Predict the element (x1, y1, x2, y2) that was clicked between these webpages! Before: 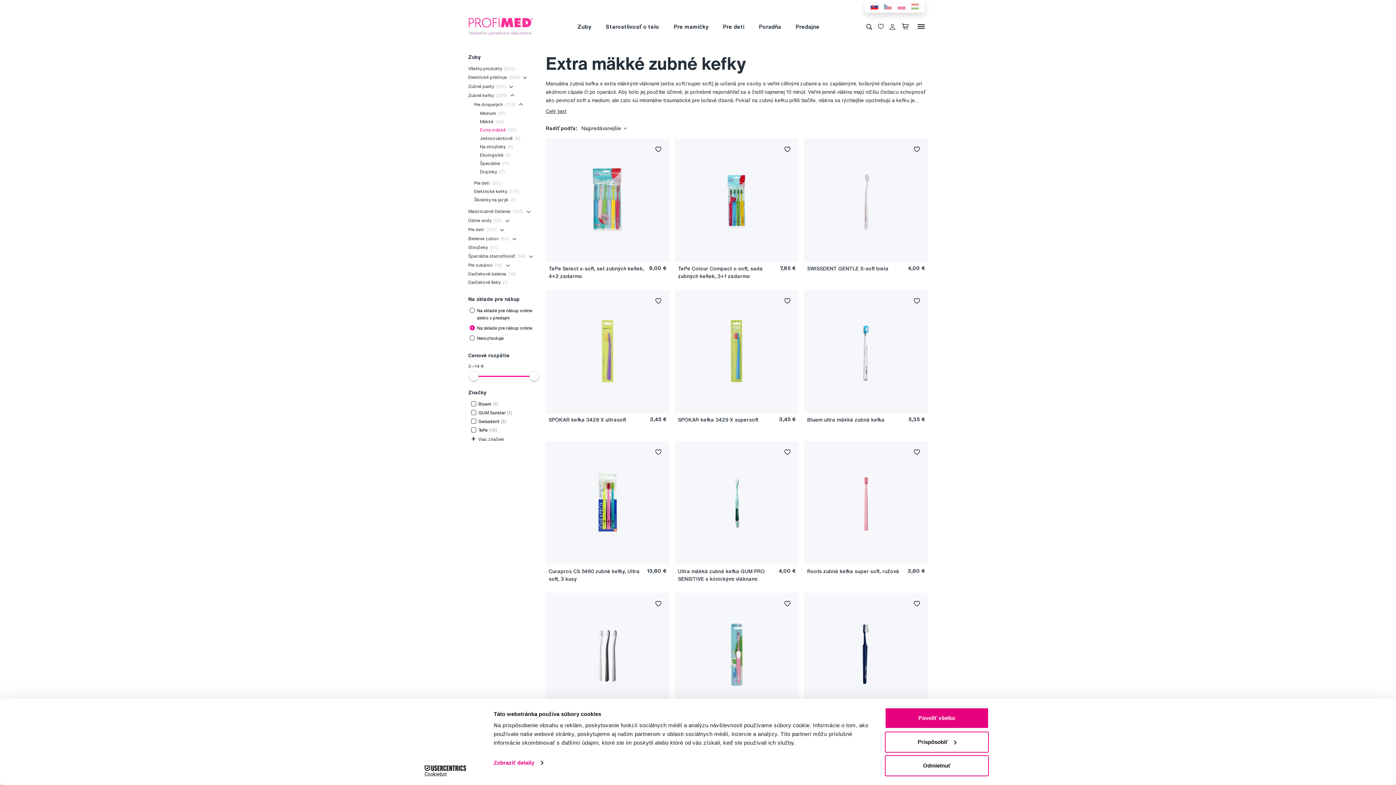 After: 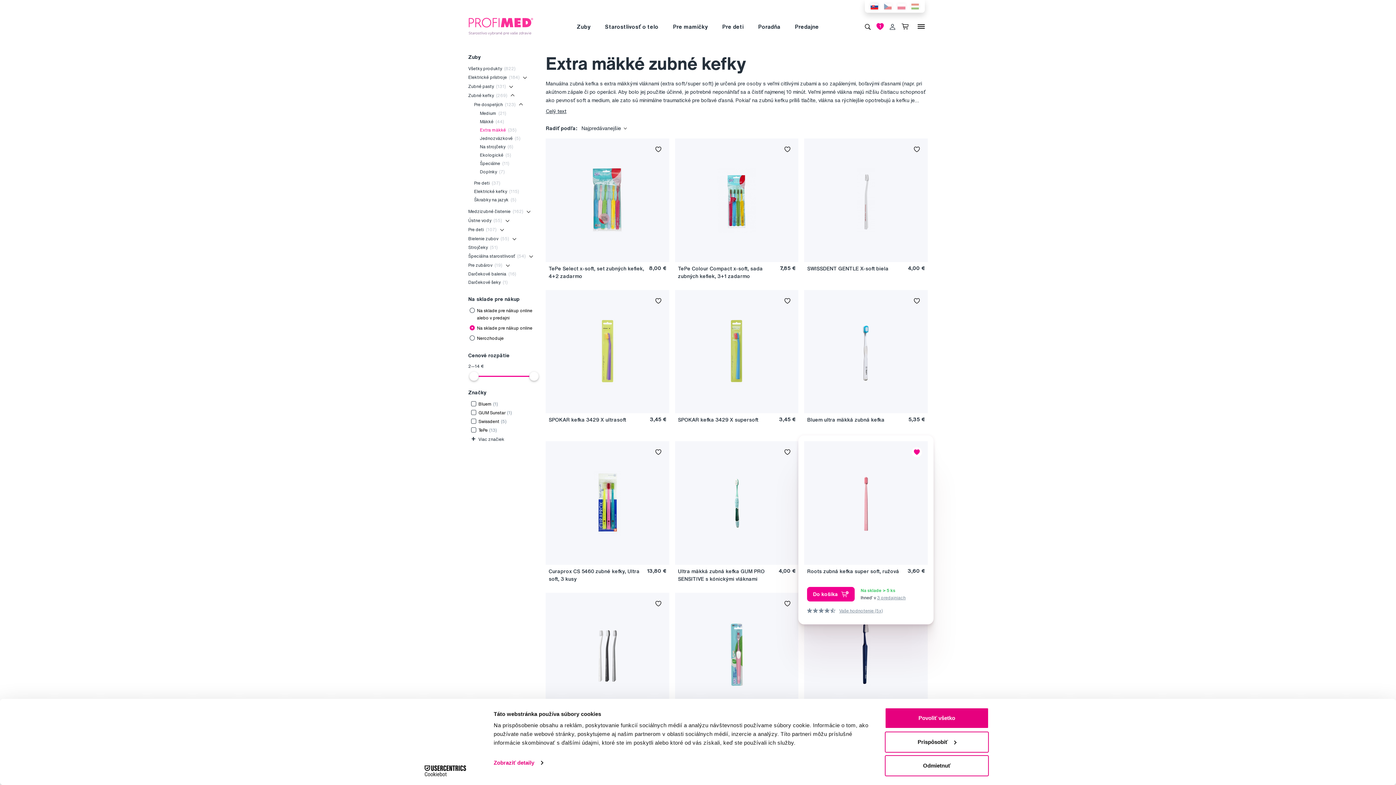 Action: bbox: (911, 447, 922, 457)